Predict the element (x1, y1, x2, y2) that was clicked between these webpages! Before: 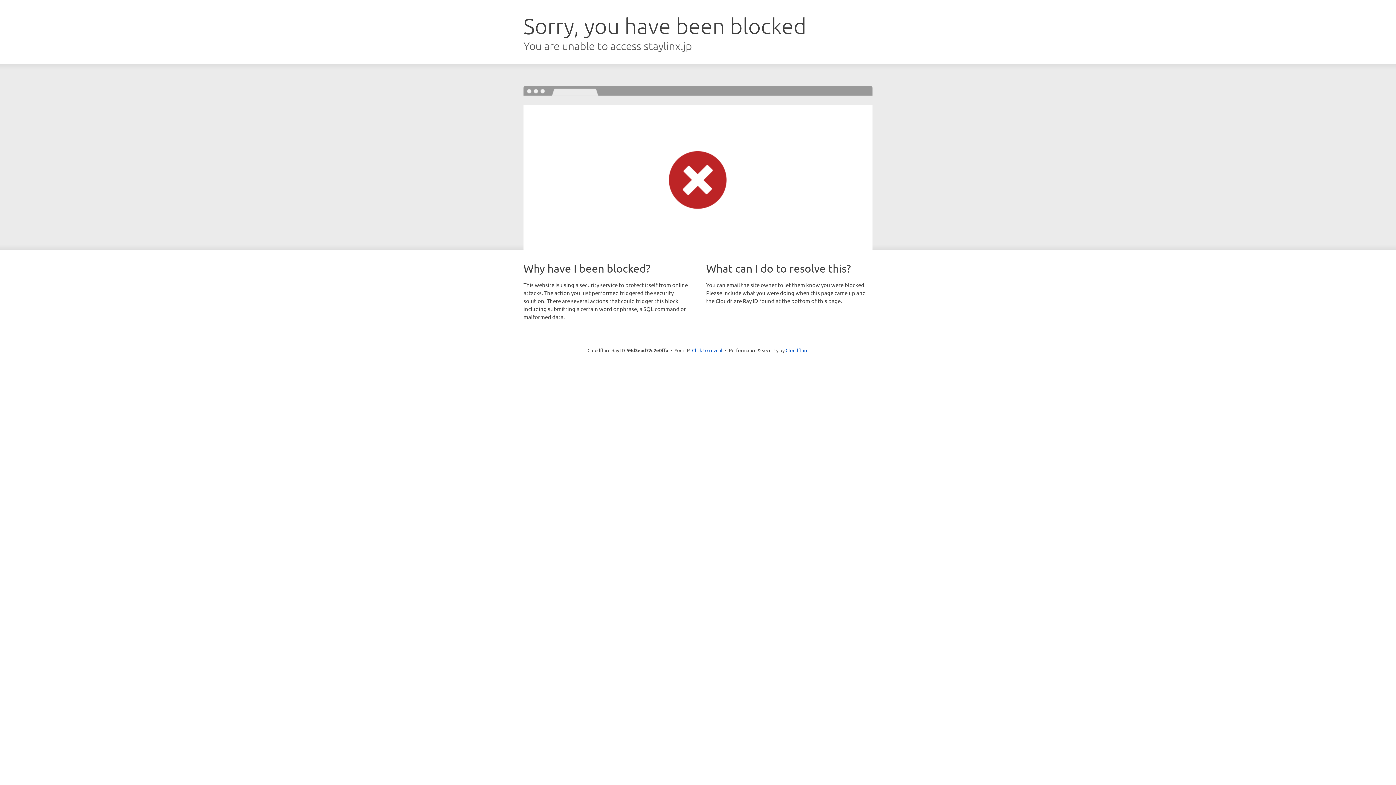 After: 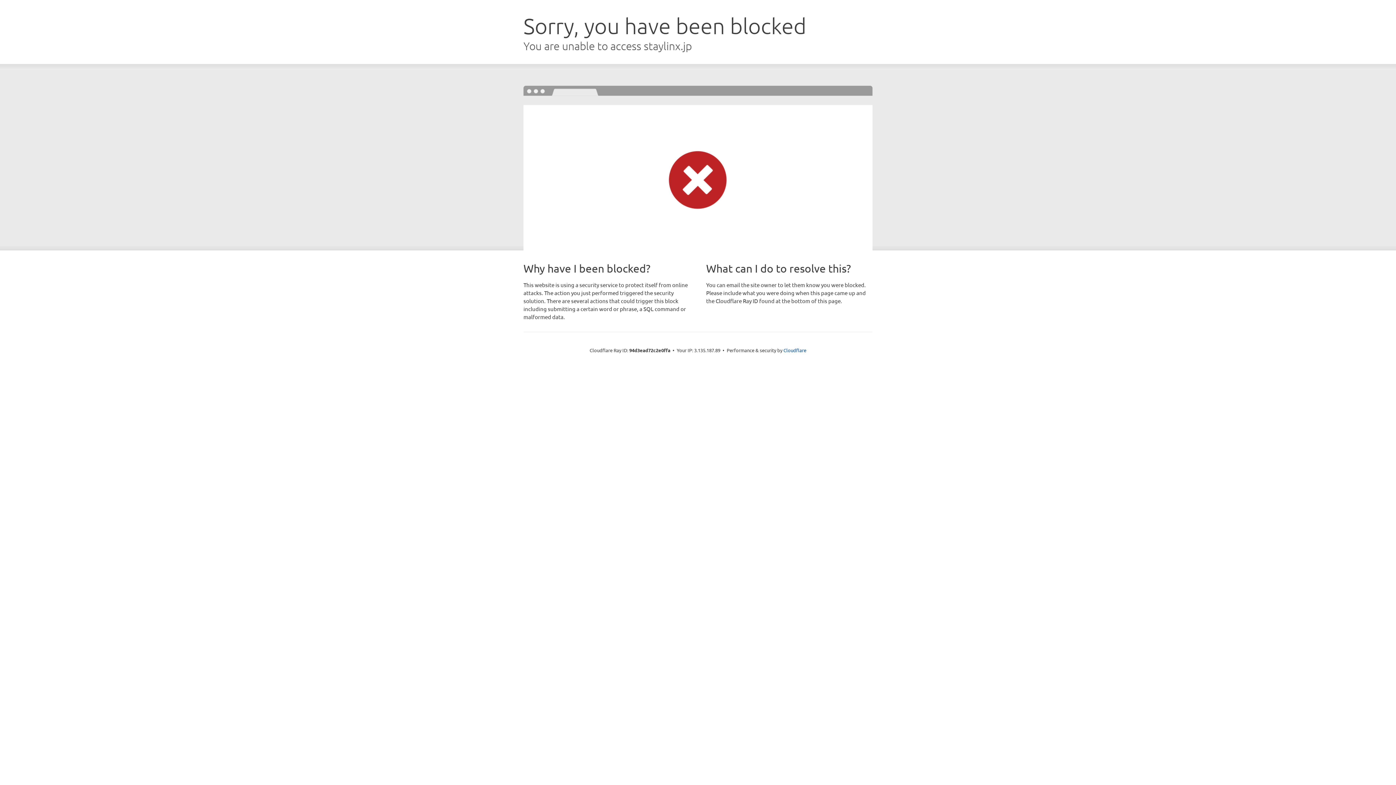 Action: bbox: (692, 346, 722, 353) label: Click to reveal